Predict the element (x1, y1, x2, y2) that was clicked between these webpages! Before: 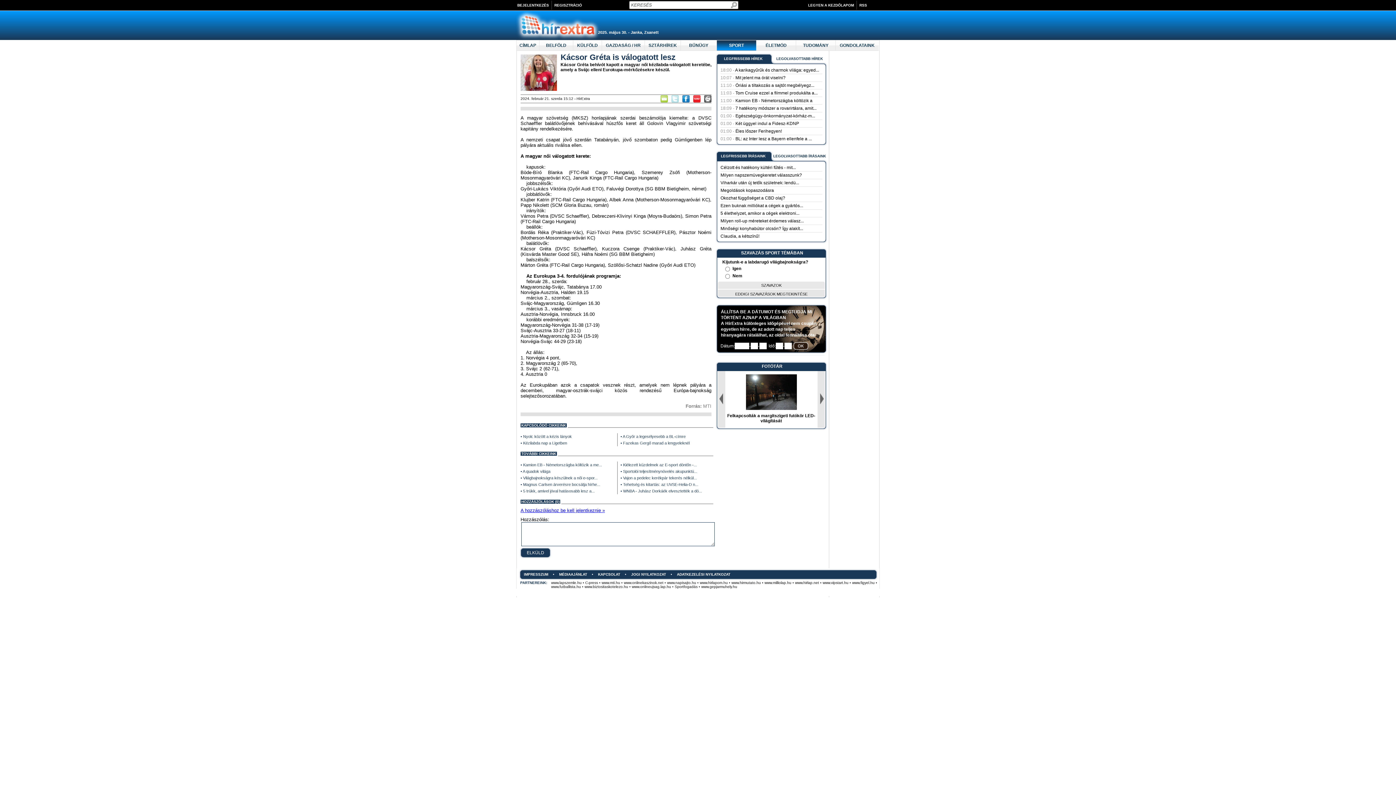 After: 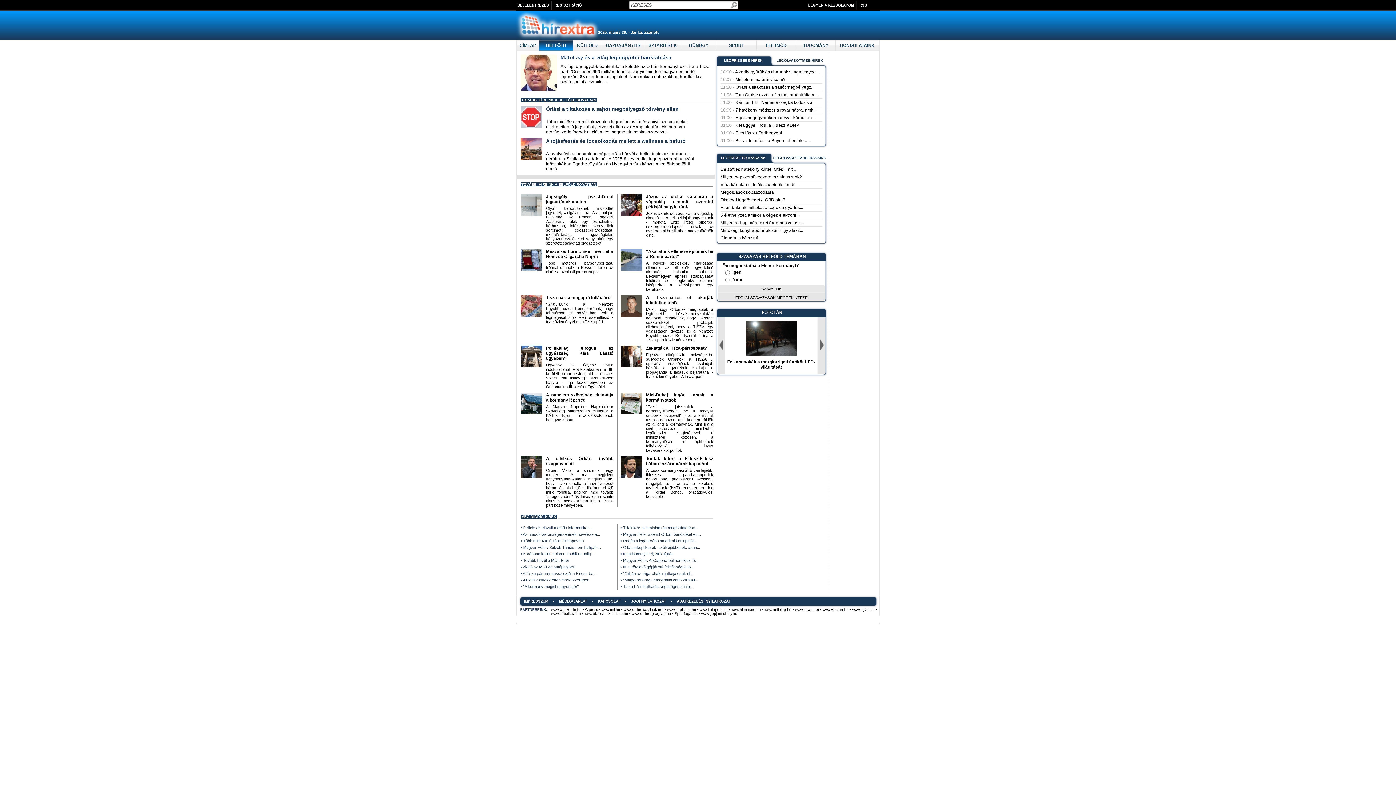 Action: bbox: (546, 42, 566, 48) label: BELFÖLD